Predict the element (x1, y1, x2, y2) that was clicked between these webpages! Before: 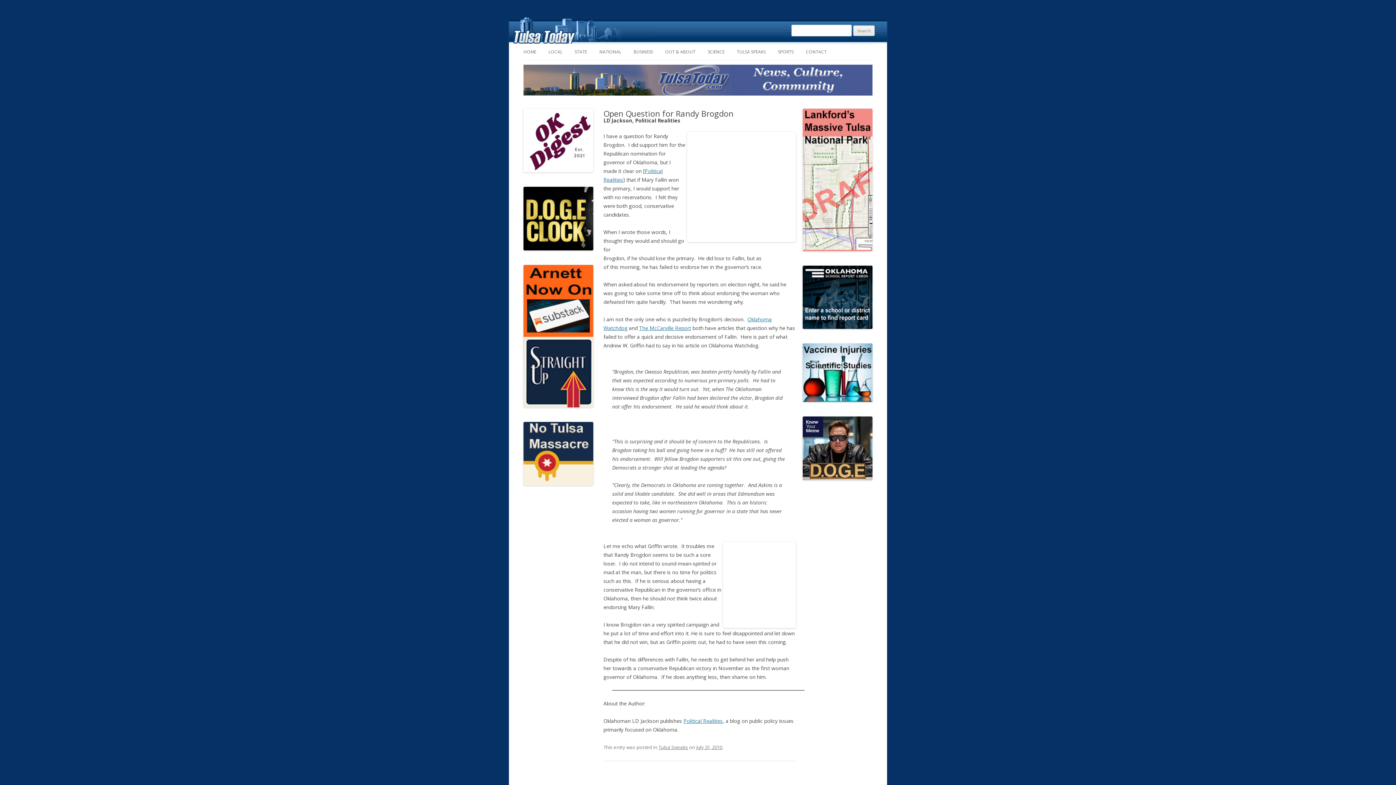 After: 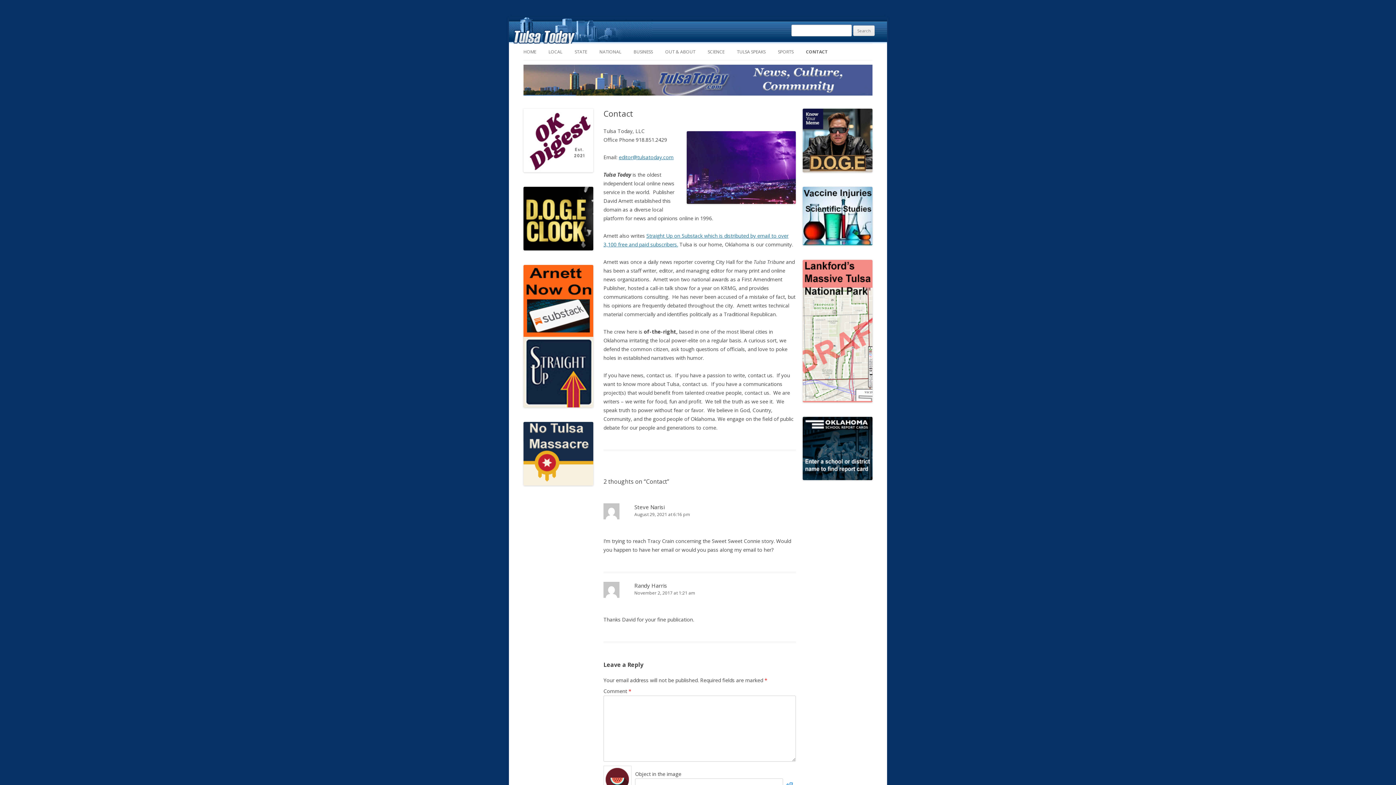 Action: label: CONTACT bbox: (806, 44, 826, 60)